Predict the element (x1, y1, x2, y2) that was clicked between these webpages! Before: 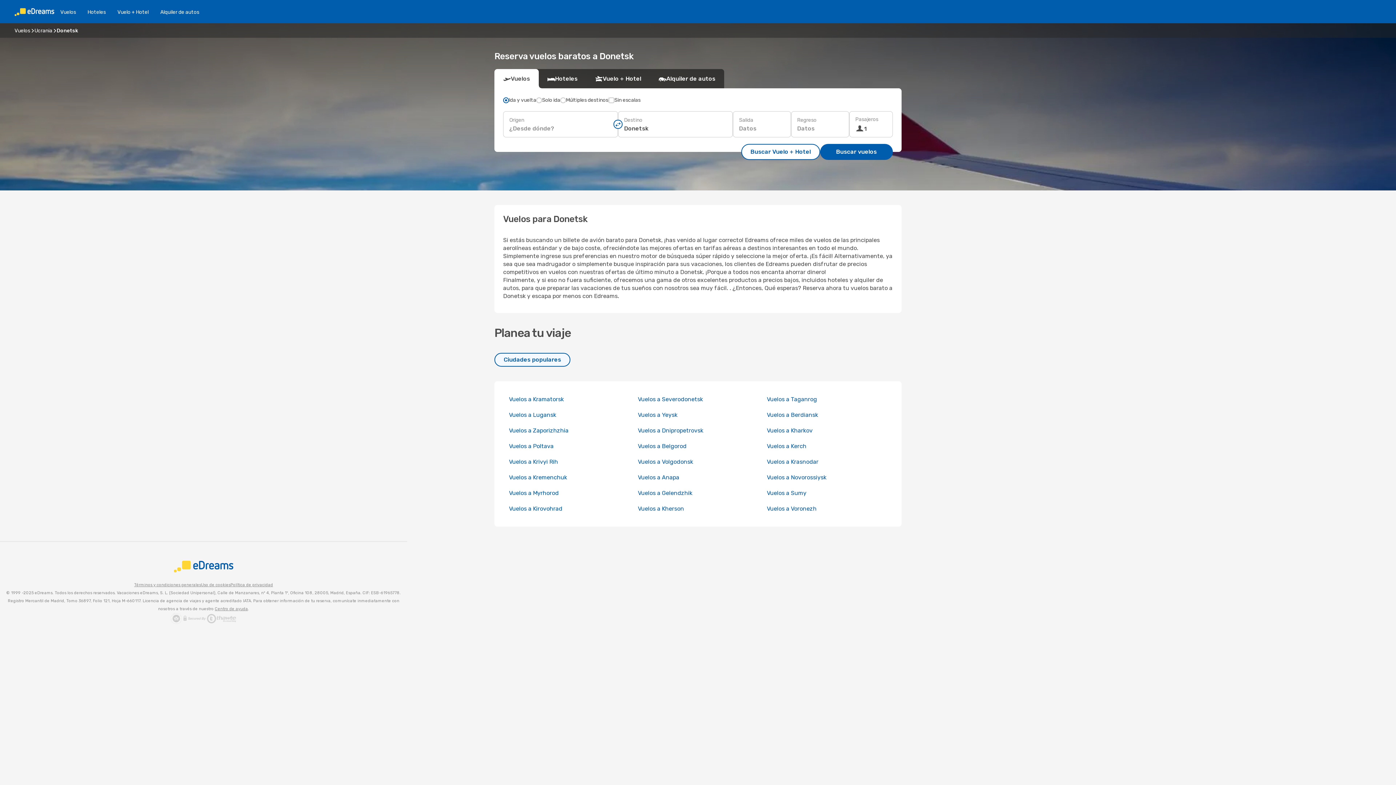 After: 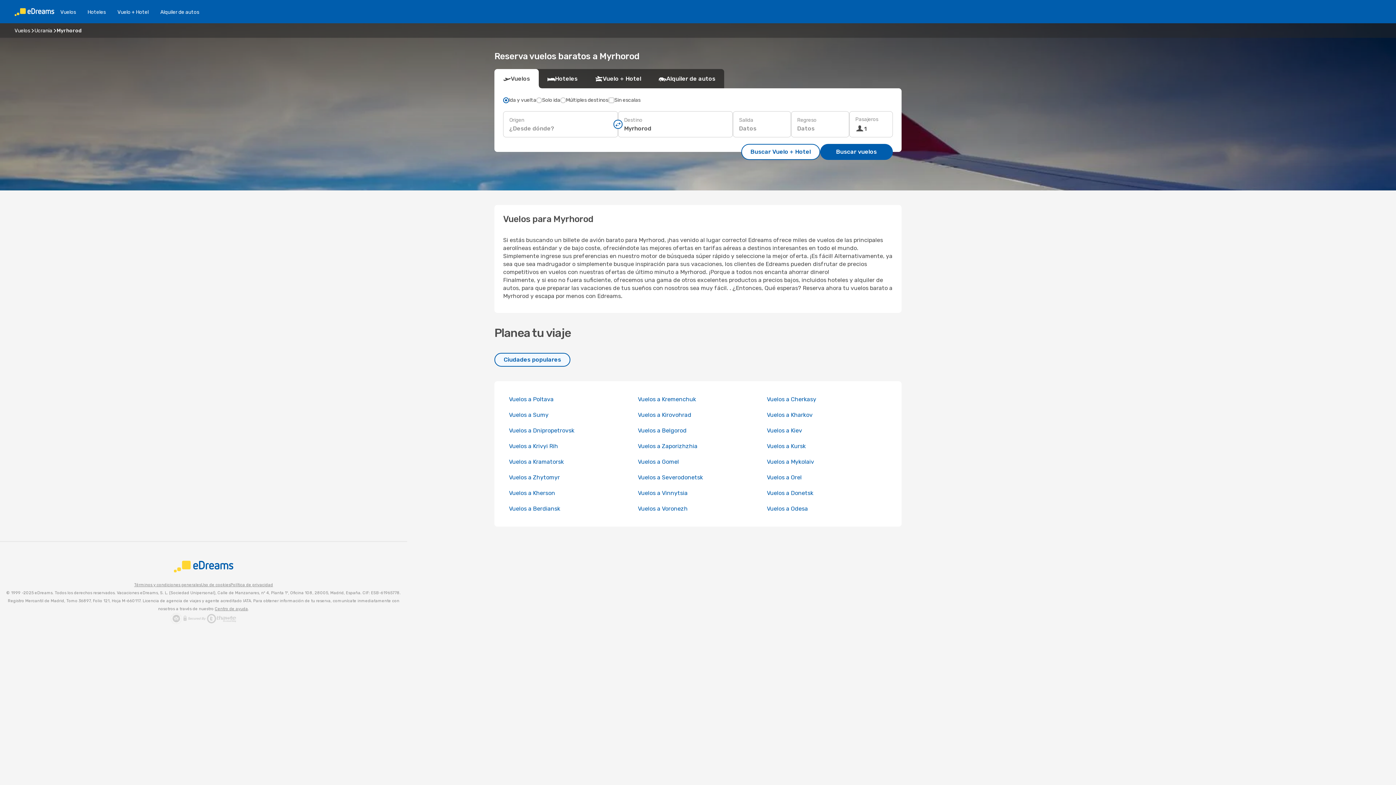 Action: bbox: (509, 489, 558, 496) label: Vuelos a Myrhorod